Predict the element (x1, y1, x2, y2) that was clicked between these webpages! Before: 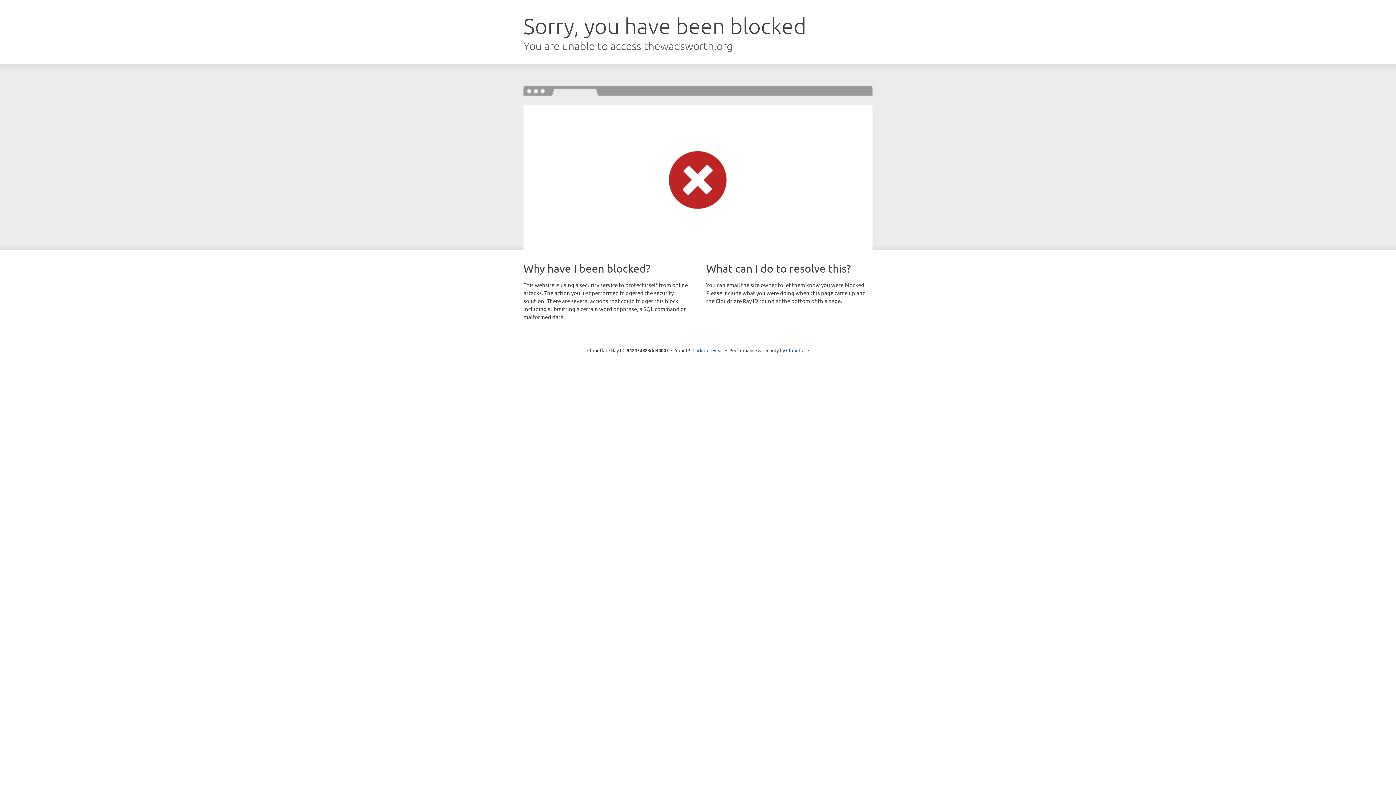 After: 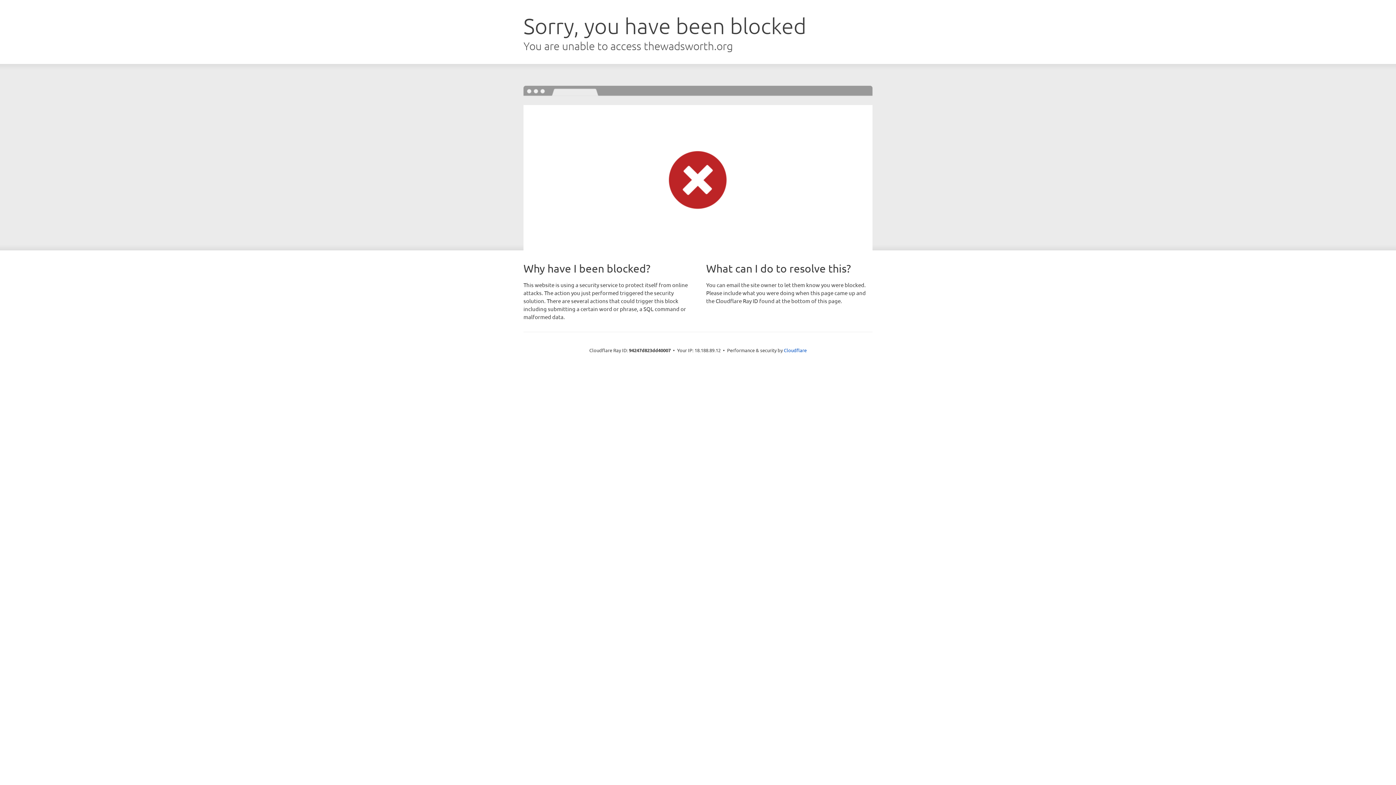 Action: label: Click to reveal bbox: (692, 346, 723, 353)